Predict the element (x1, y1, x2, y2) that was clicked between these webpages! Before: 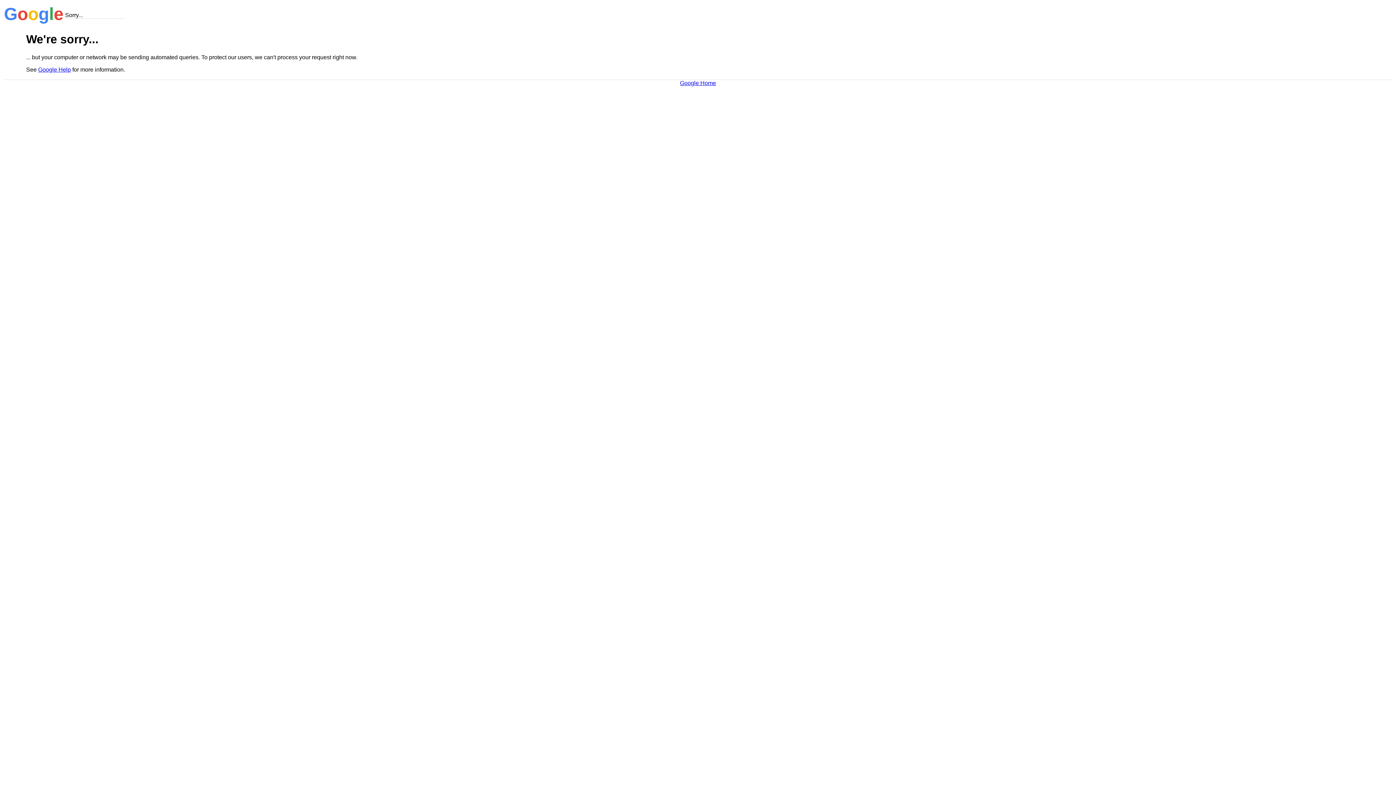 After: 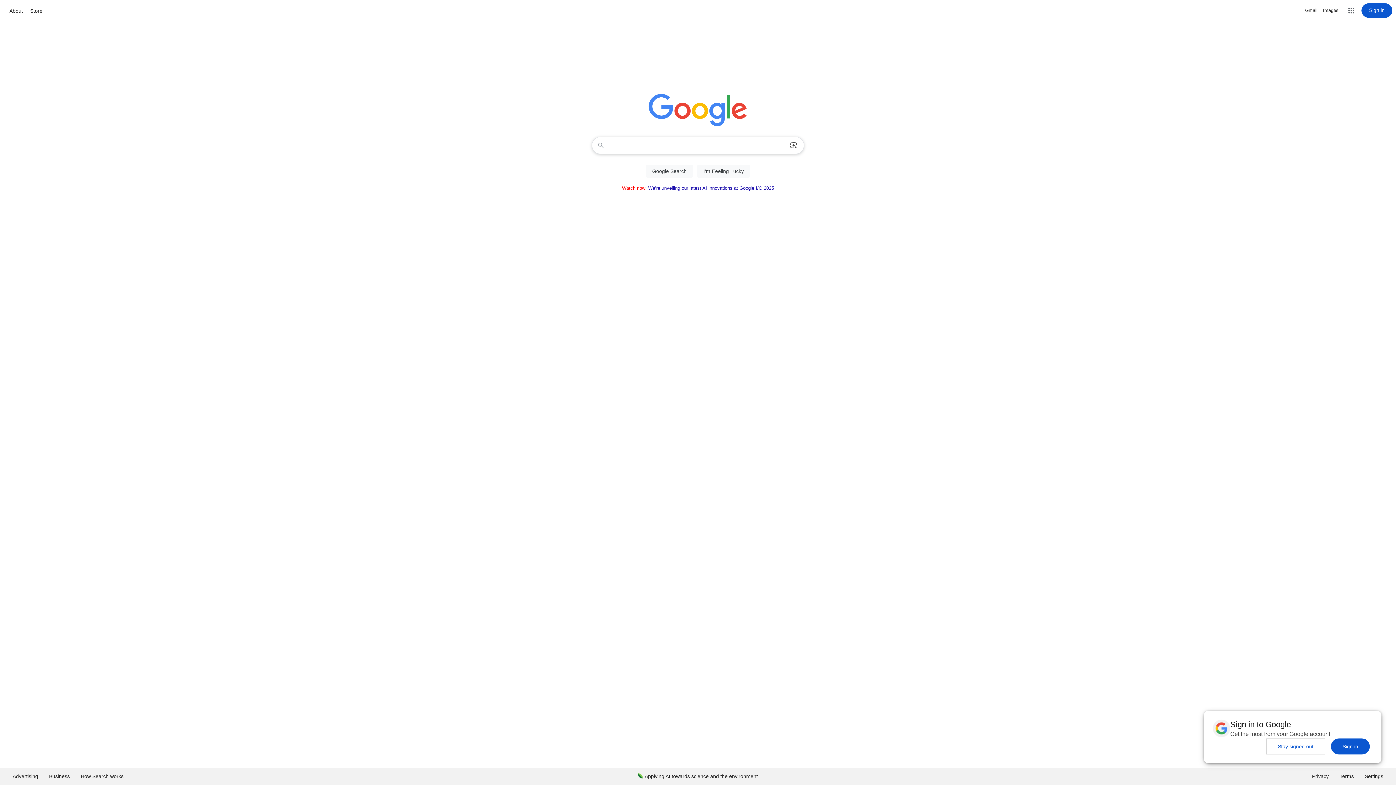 Action: label: Google Home bbox: (680, 79, 716, 86)